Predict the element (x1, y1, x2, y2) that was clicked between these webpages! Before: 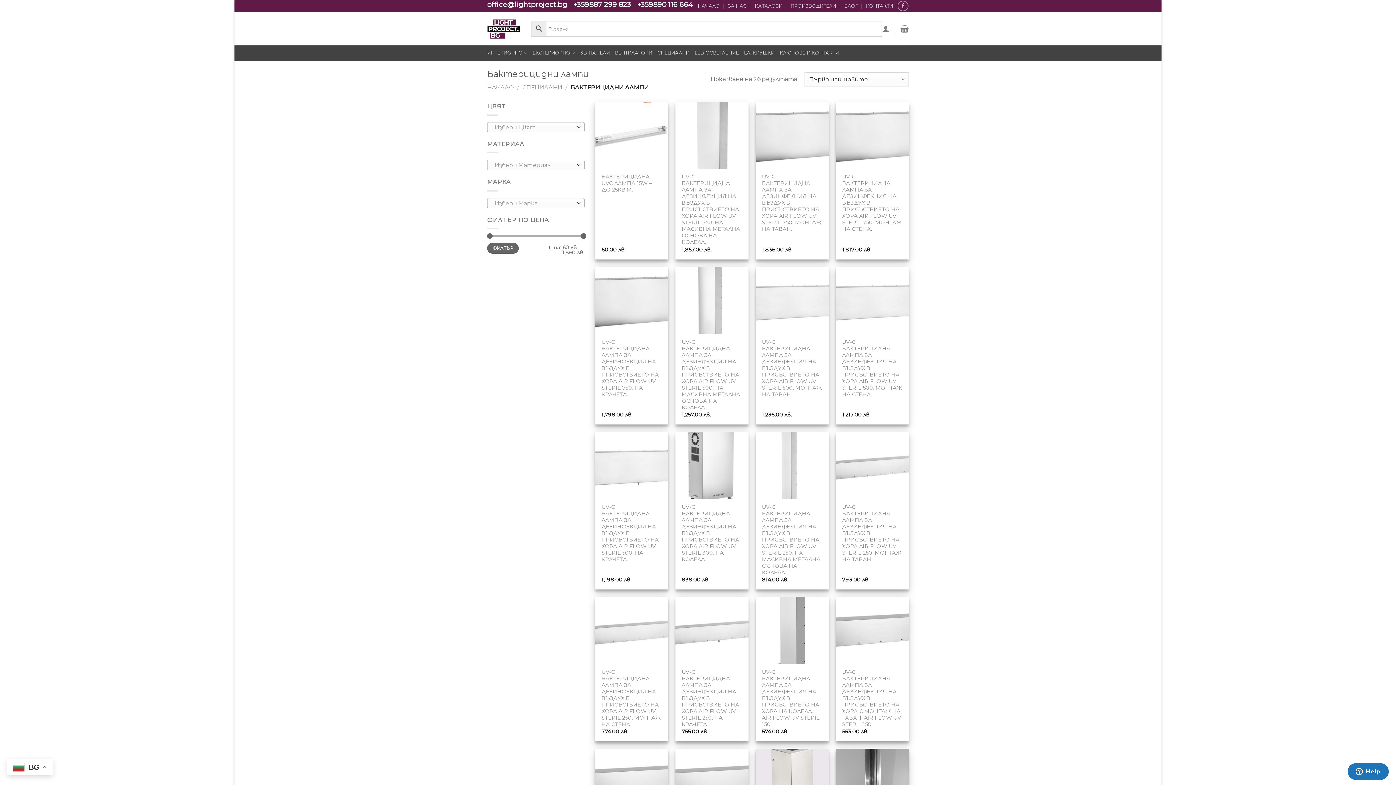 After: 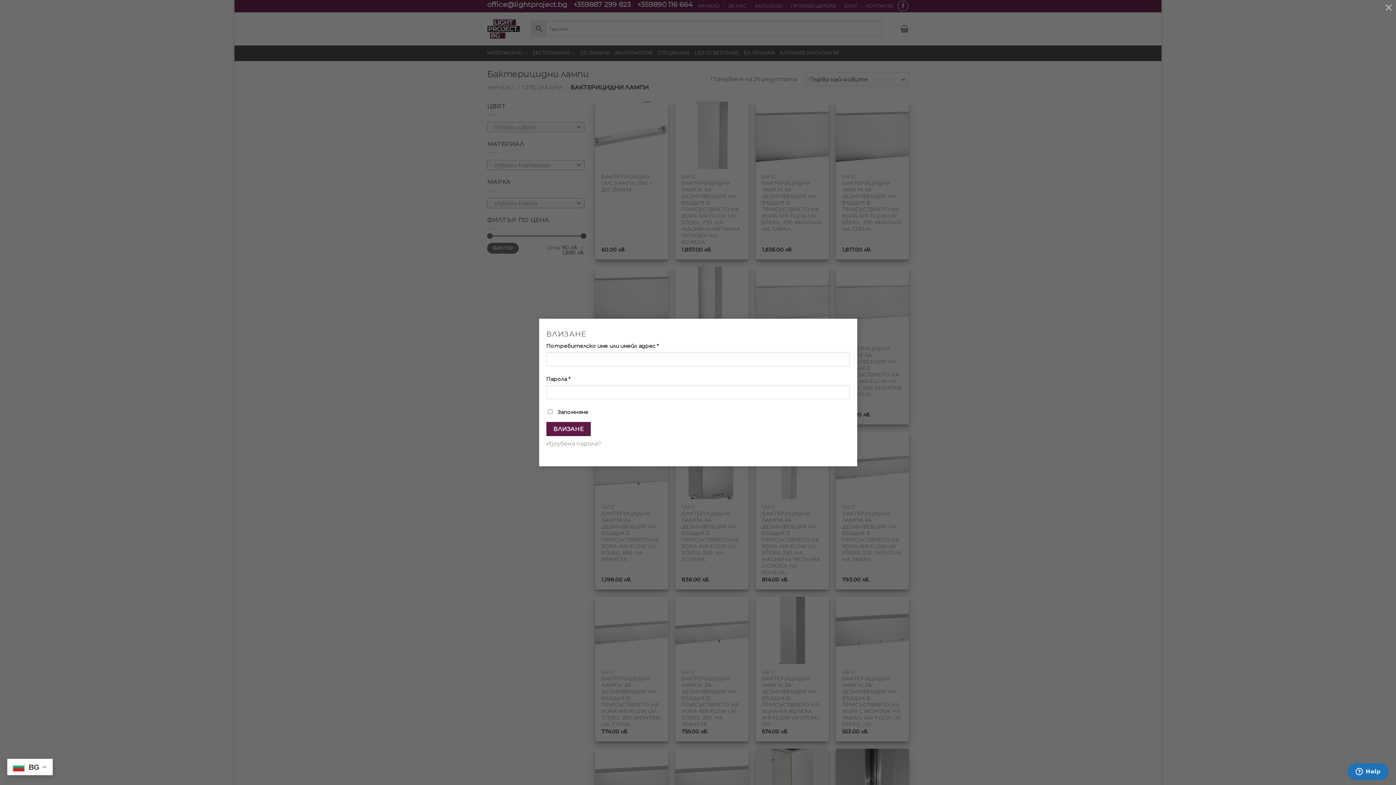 Action: bbox: (882, 20, 889, 36)